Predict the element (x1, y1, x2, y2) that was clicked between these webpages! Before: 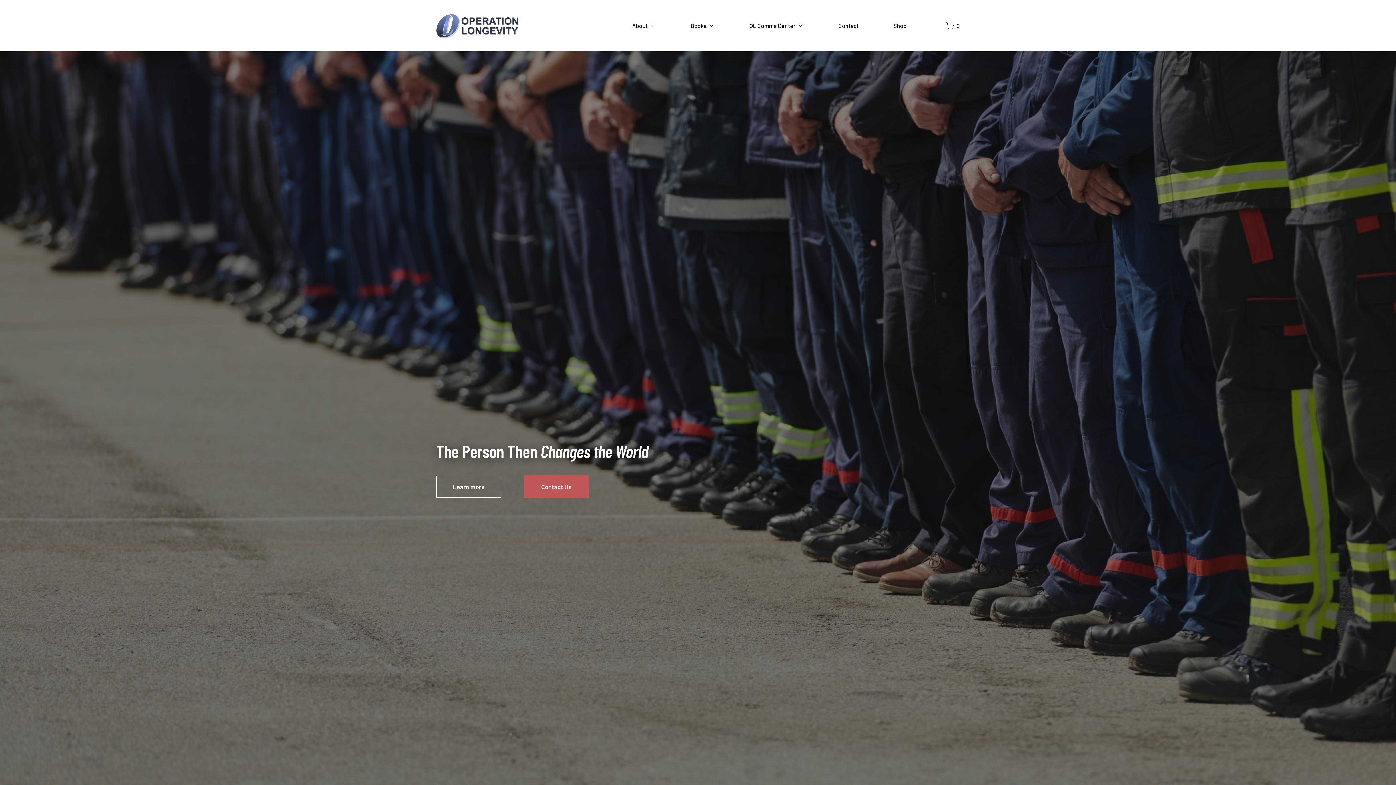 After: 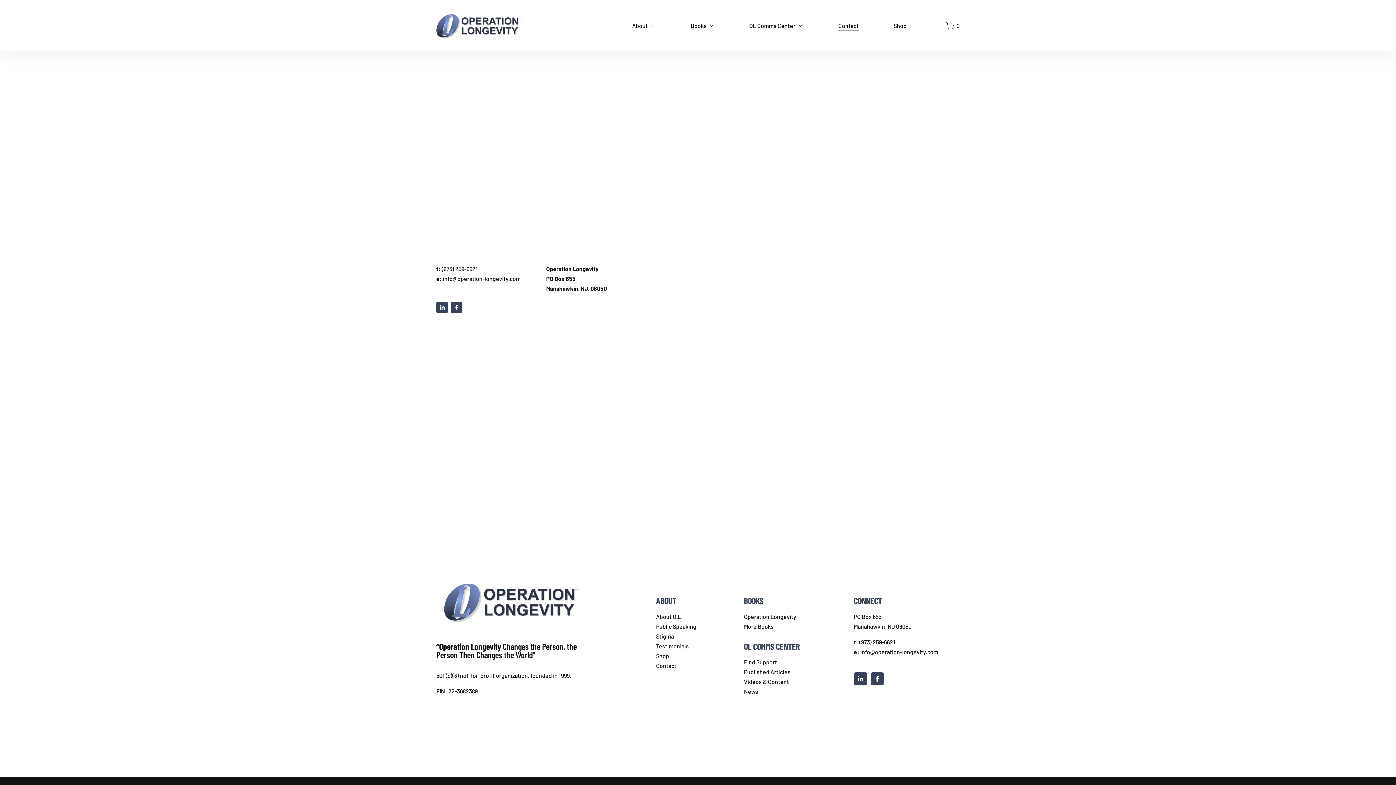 Action: label: Contact bbox: (838, 20, 858, 31)